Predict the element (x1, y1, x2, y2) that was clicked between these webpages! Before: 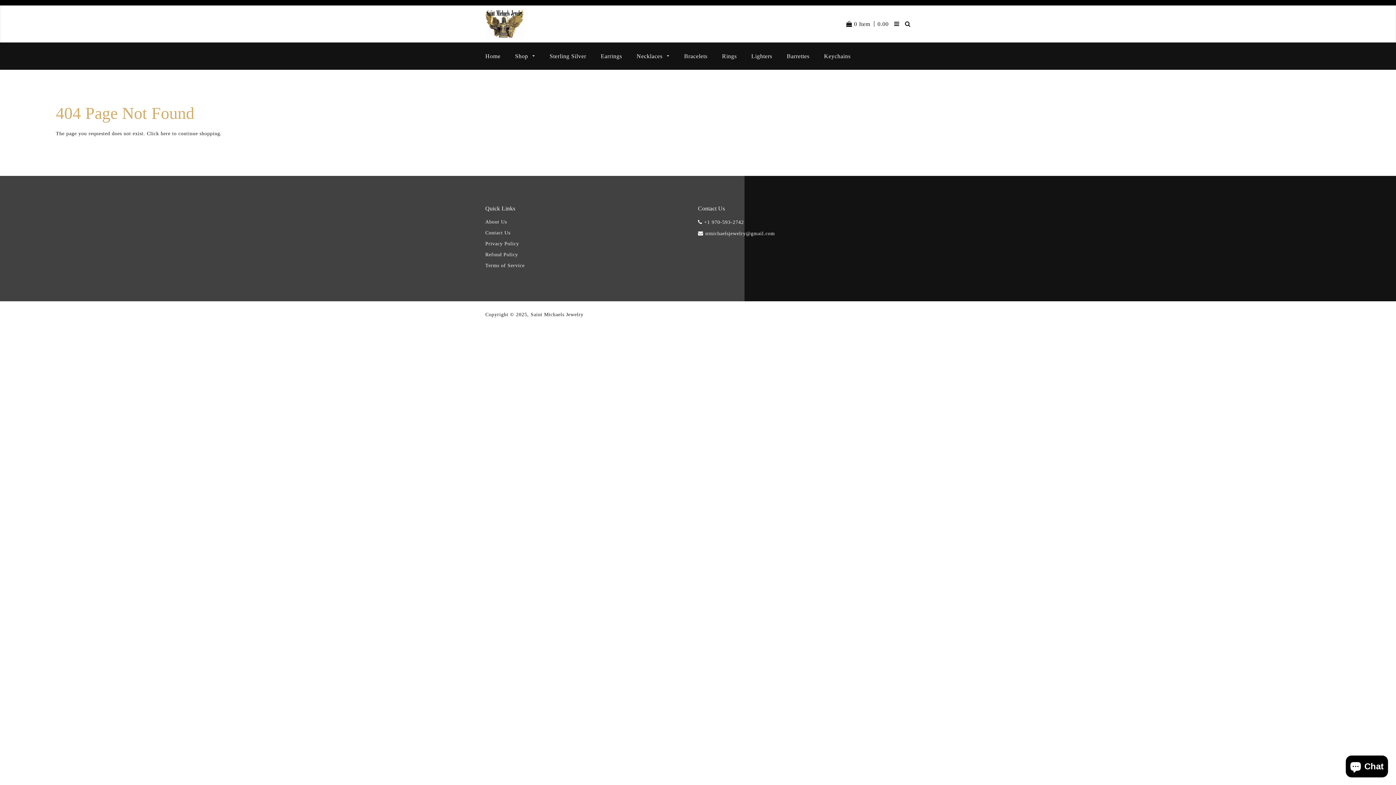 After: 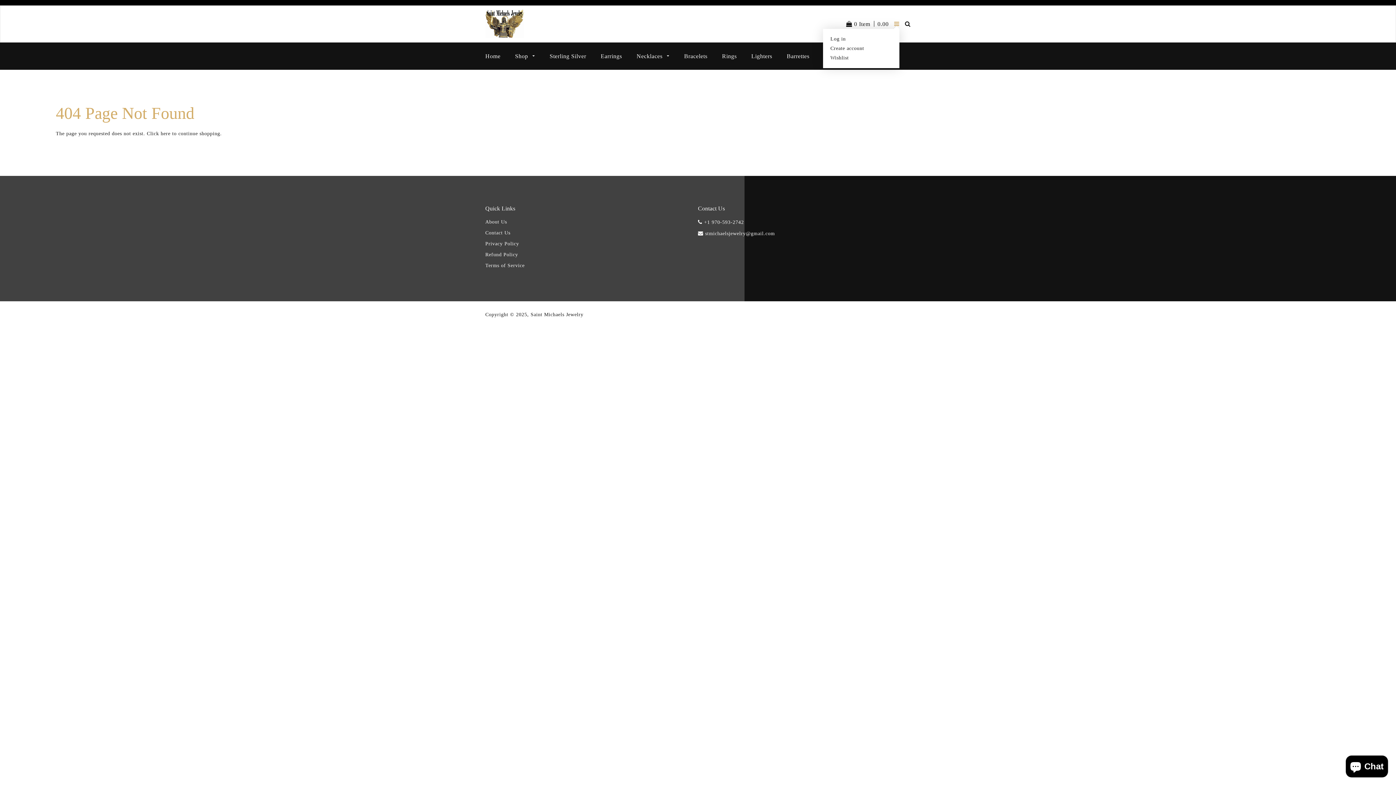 Action: bbox: (890, 19, 899, 28)